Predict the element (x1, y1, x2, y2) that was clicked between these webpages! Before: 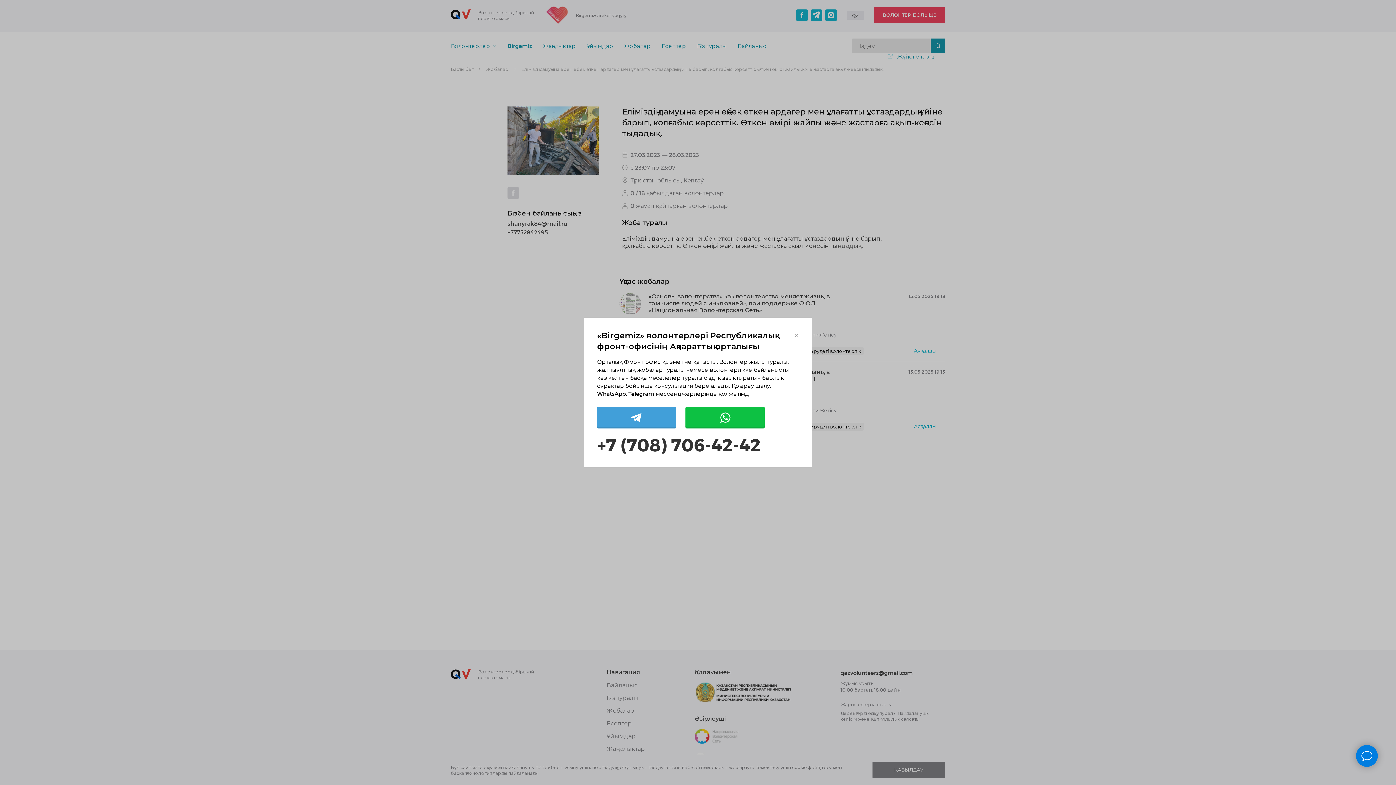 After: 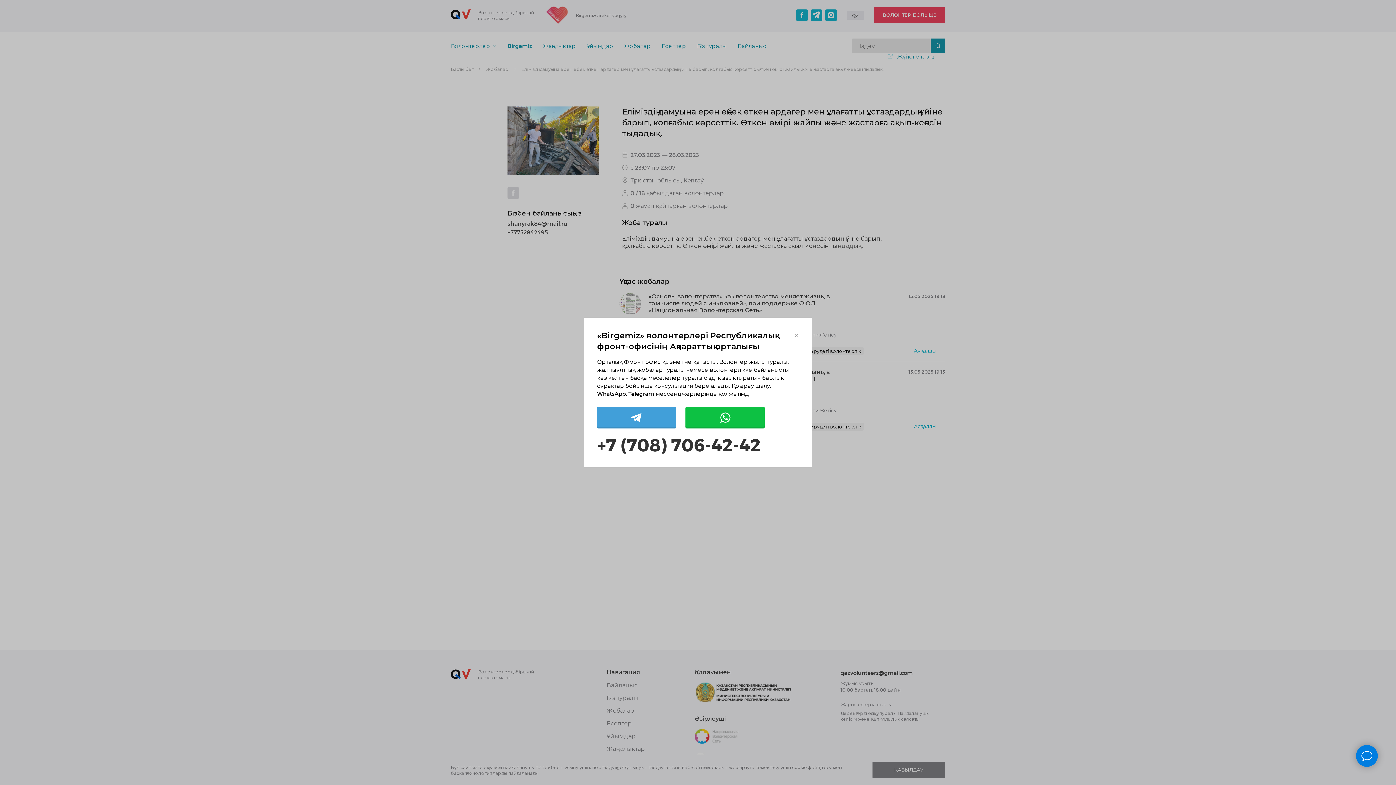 Action: bbox: (685, 406, 764, 428)